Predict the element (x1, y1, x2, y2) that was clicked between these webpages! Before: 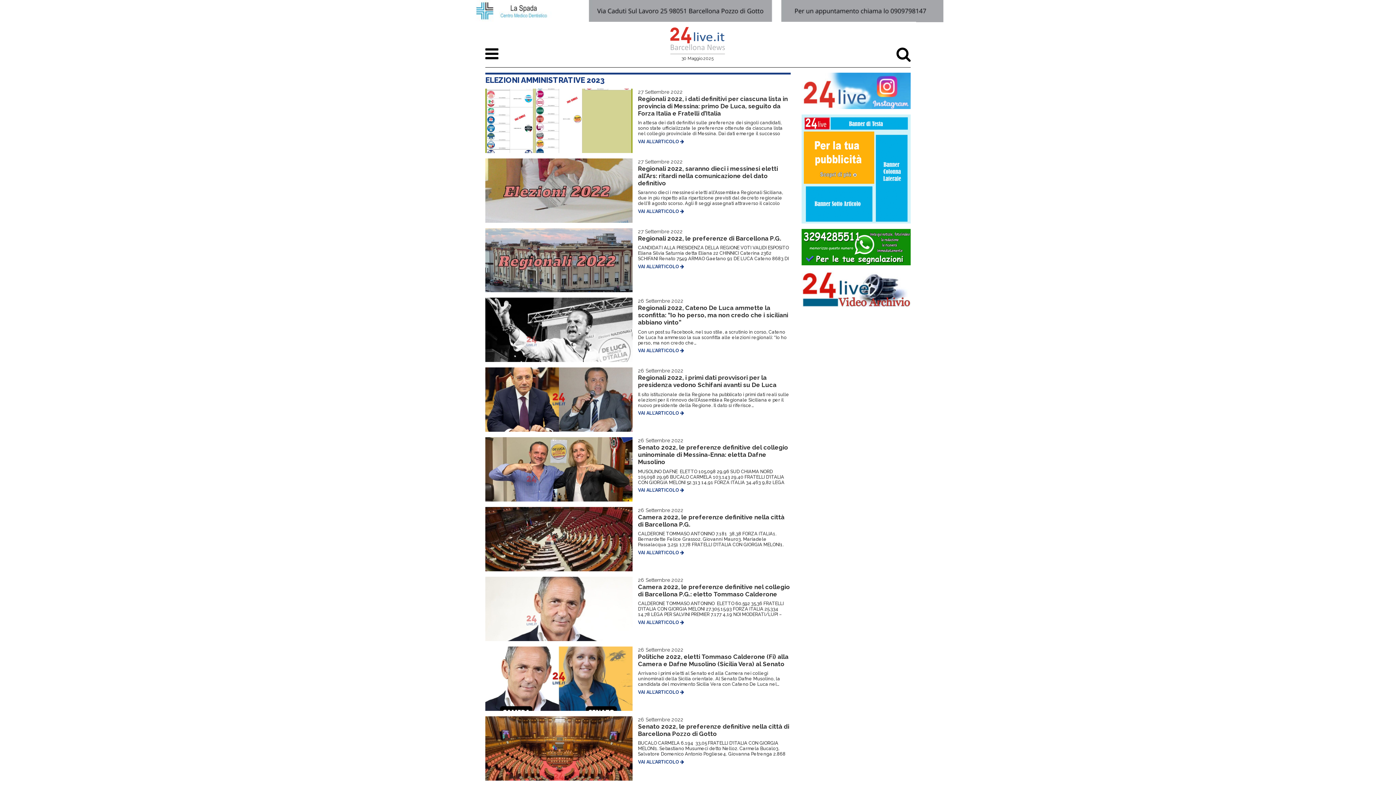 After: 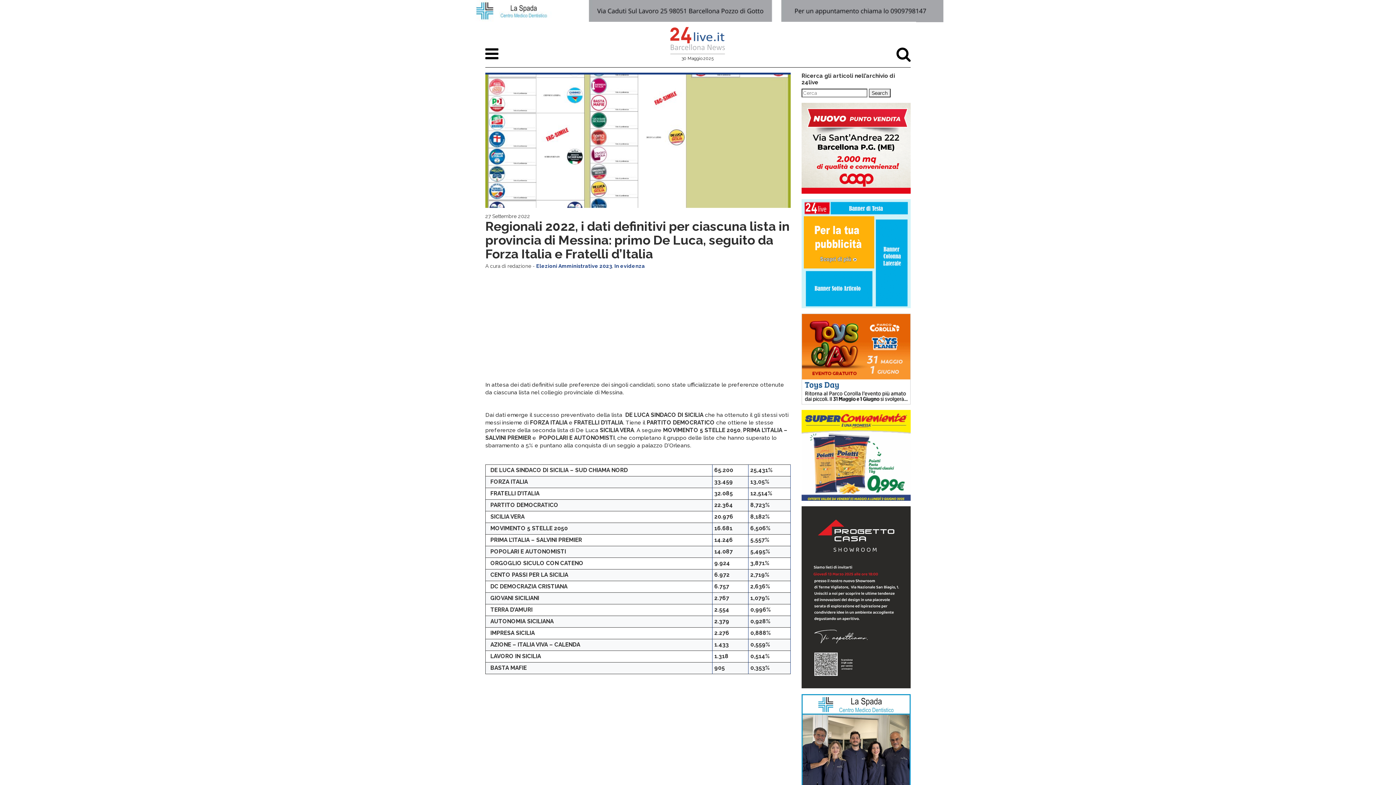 Action: bbox: (485, 117, 632, 123)